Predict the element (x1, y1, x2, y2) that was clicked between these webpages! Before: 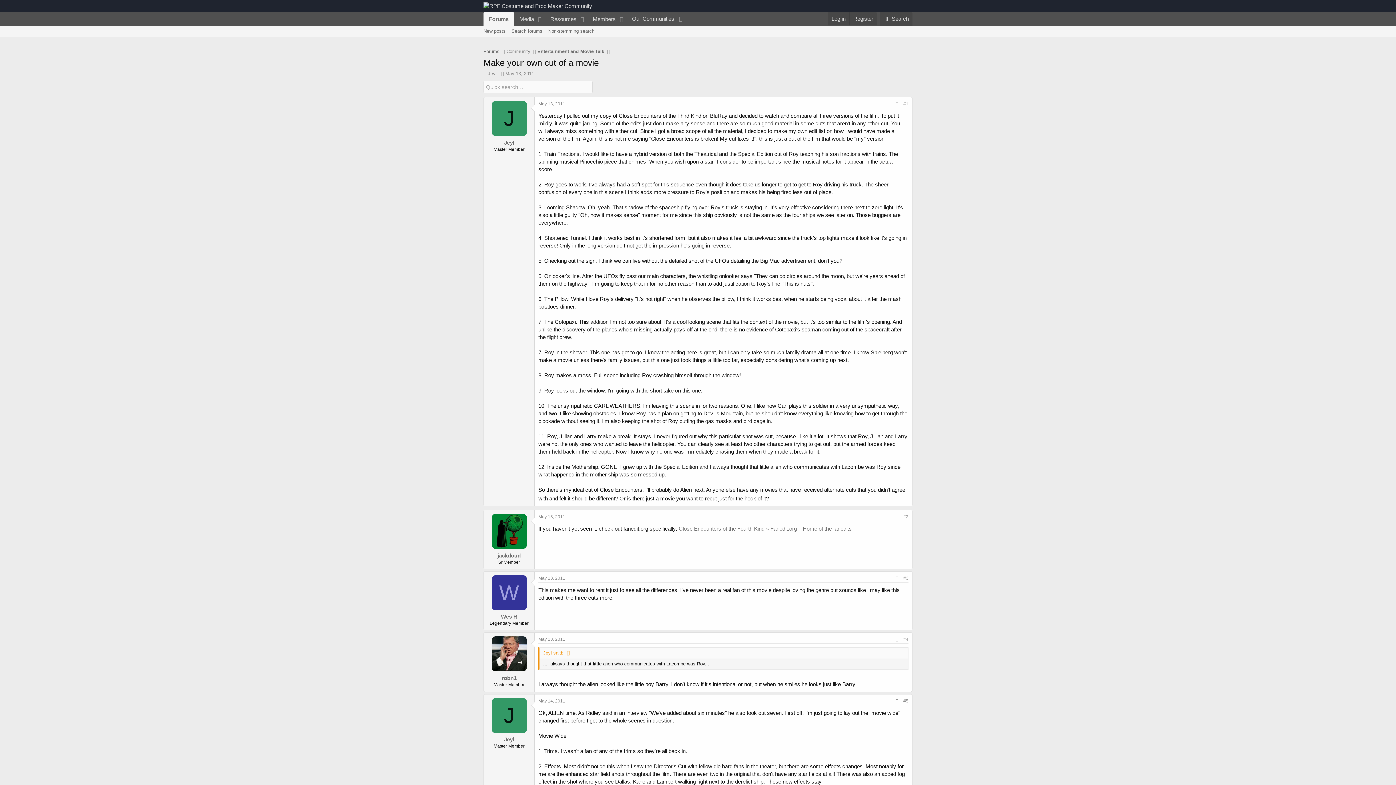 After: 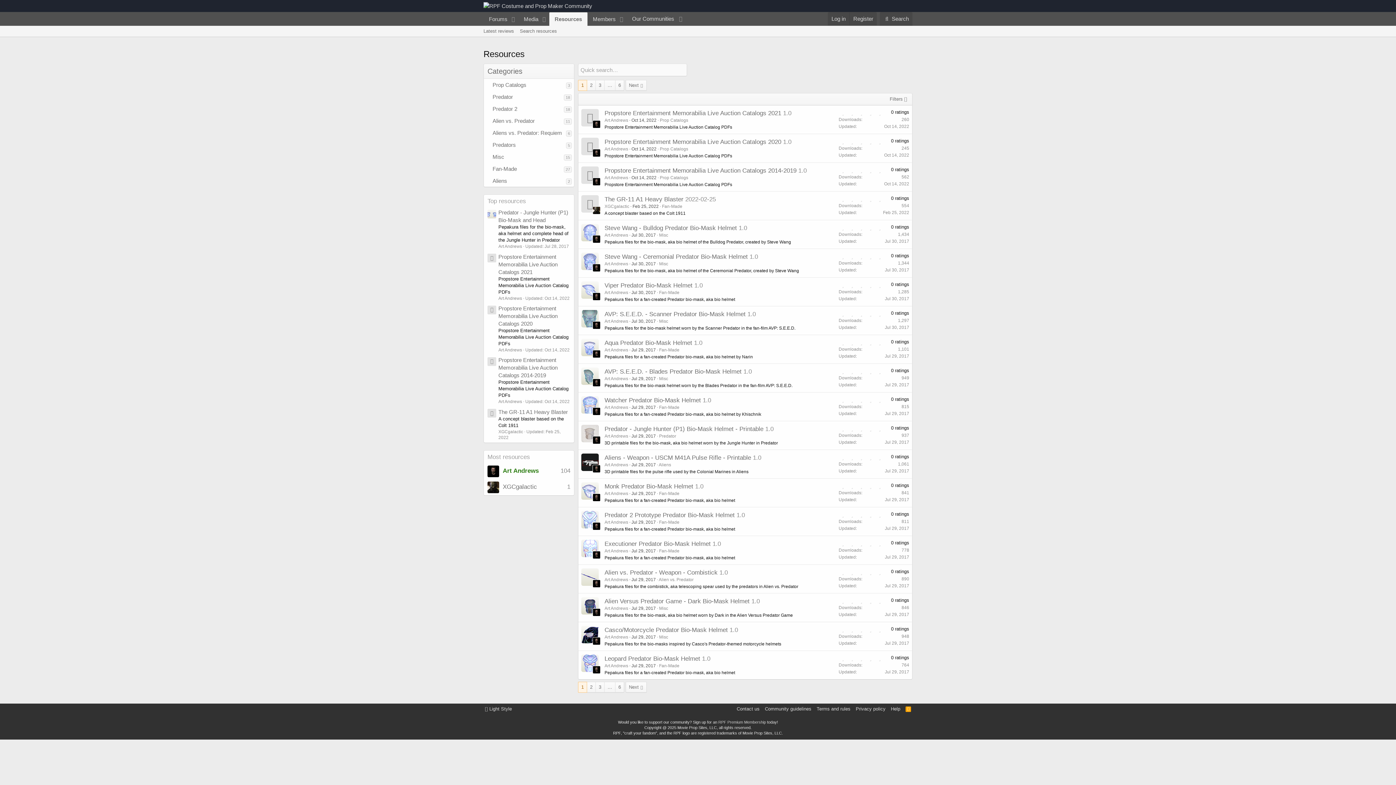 Action: label: Resources bbox: (545, 12, 577, 25)